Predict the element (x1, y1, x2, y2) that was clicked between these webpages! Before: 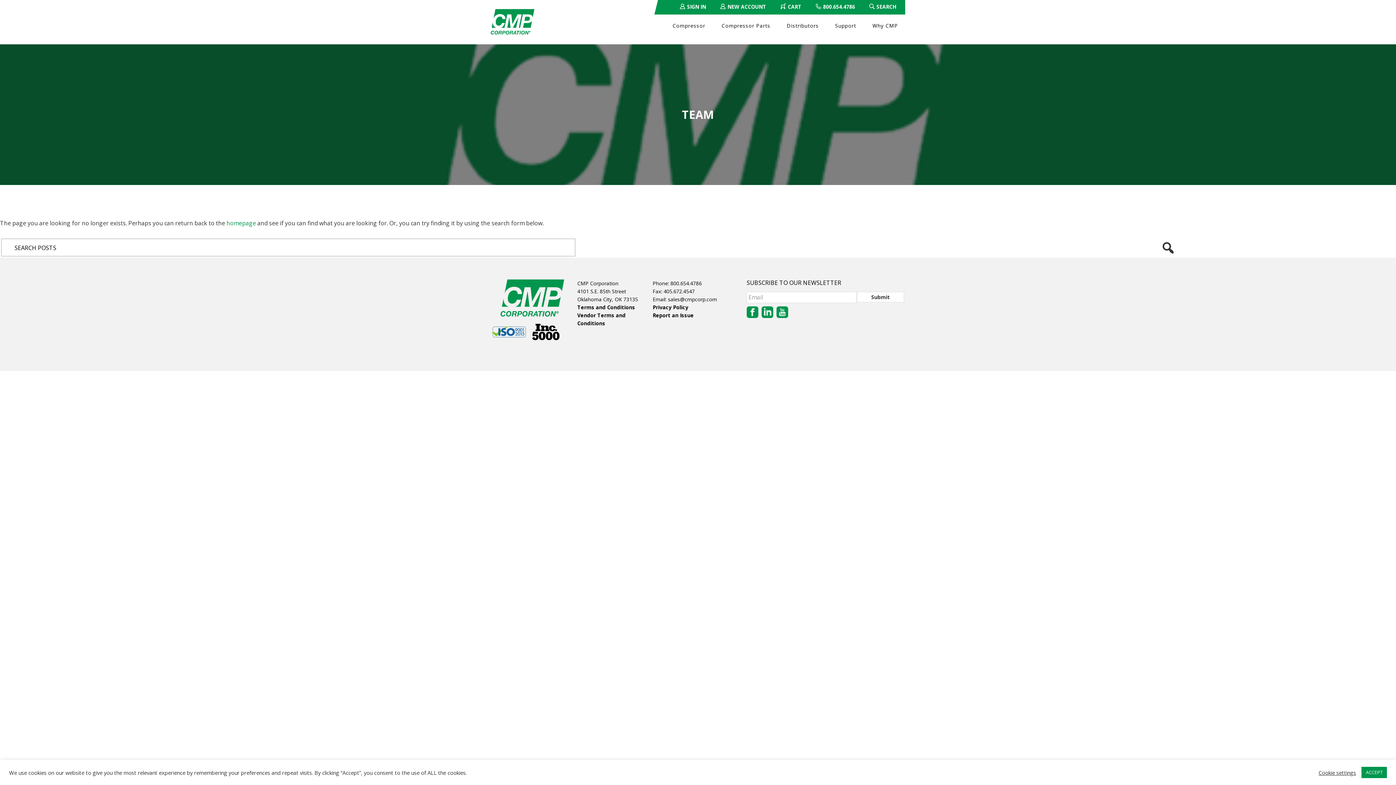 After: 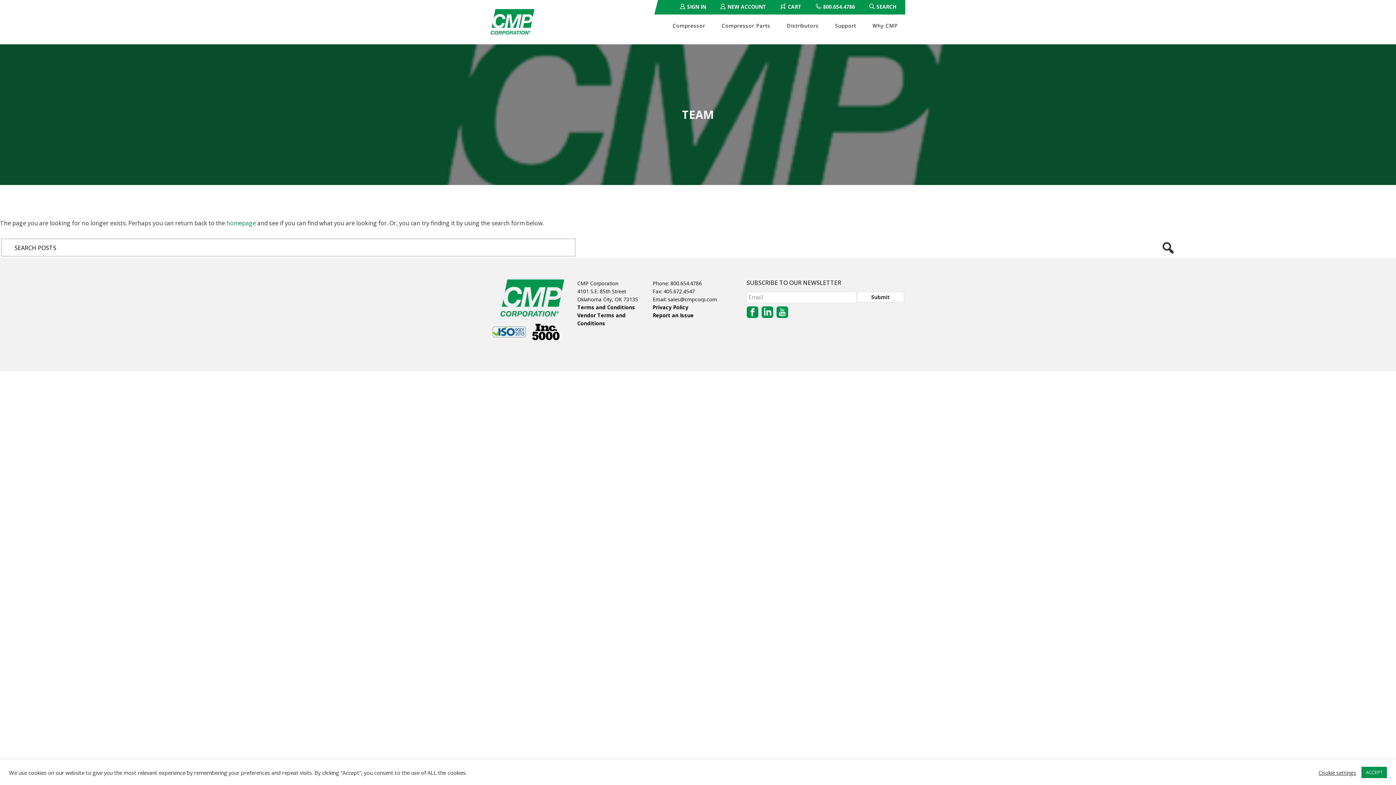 Action: label: 800.654.4786 bbox: (823, 3, 855, 10)